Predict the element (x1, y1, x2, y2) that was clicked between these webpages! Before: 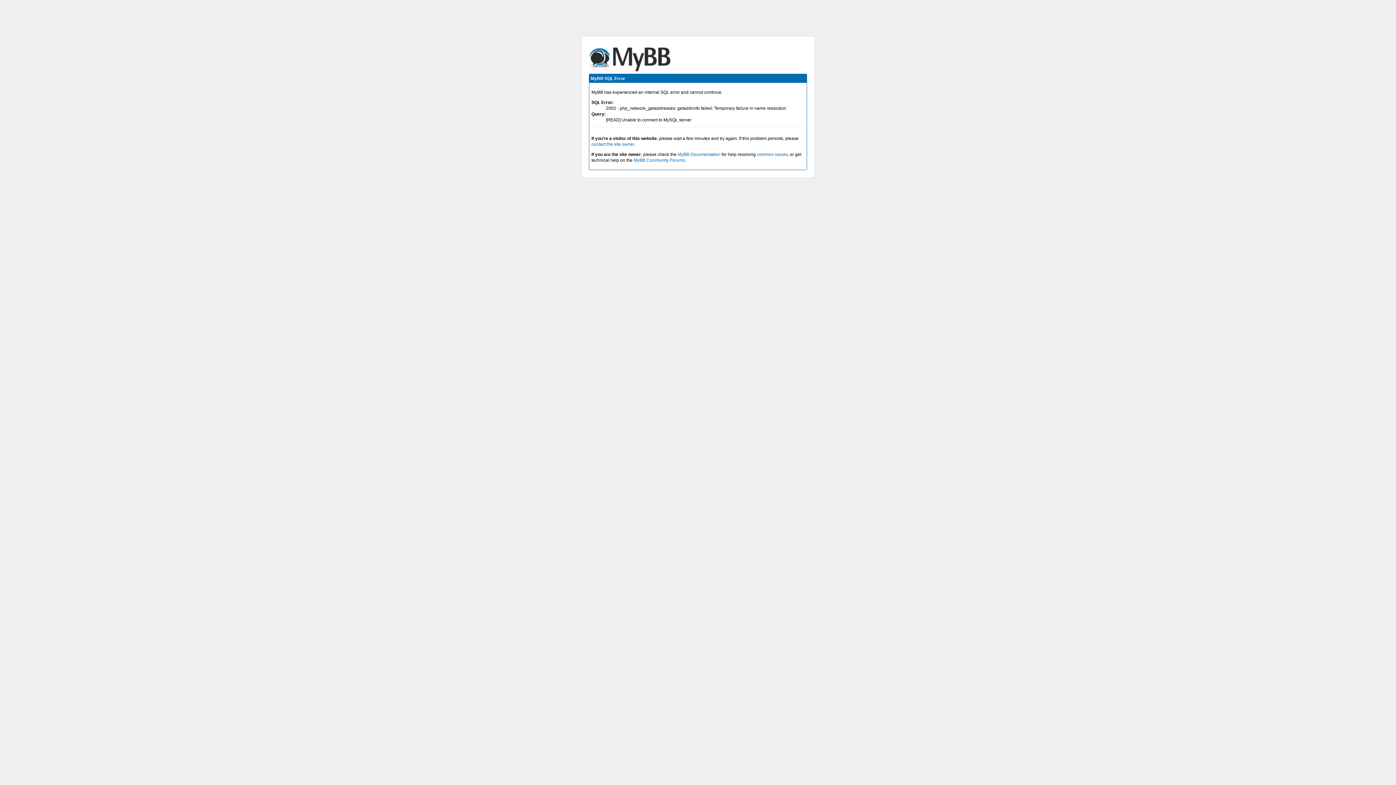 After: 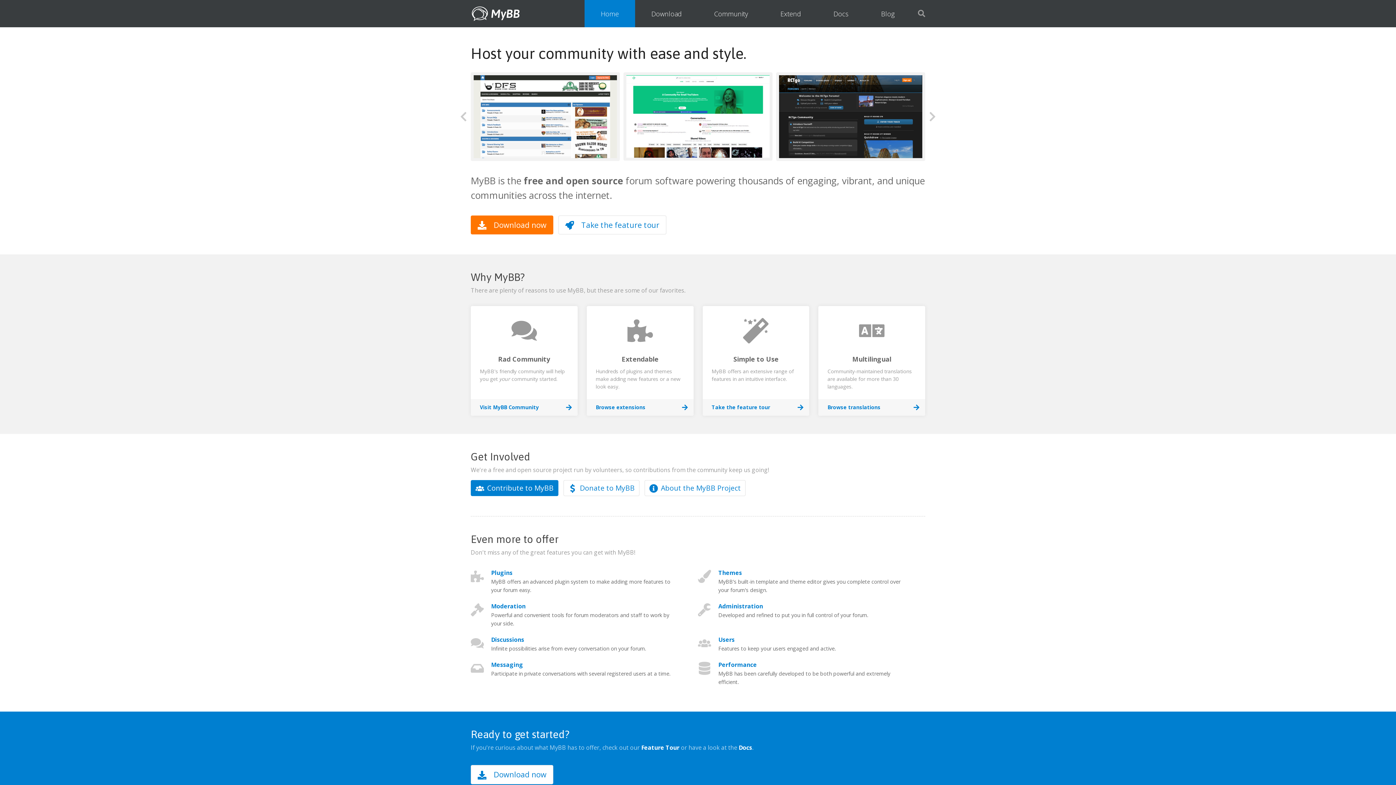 Action: label: MyBB Community Forums bbox: (633, 157, 685, 162)